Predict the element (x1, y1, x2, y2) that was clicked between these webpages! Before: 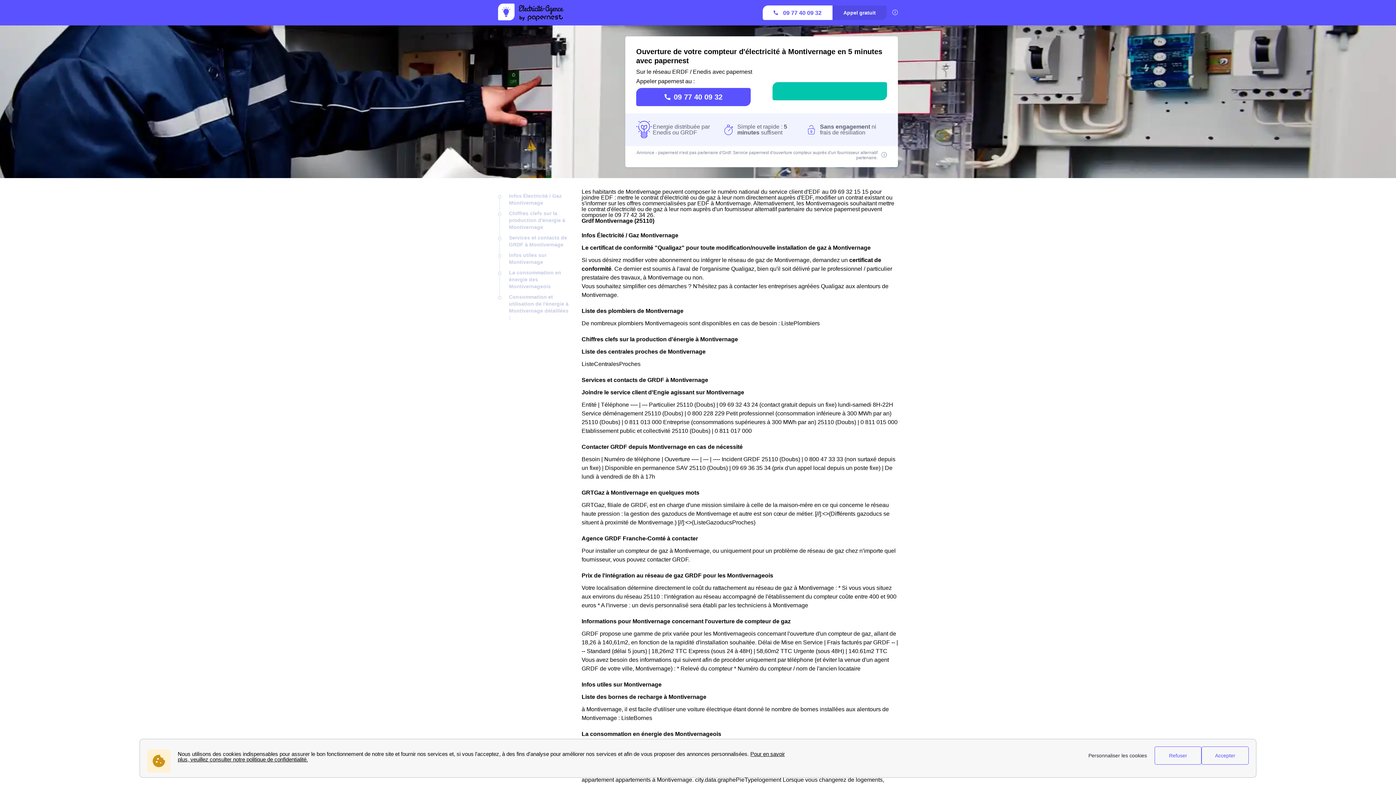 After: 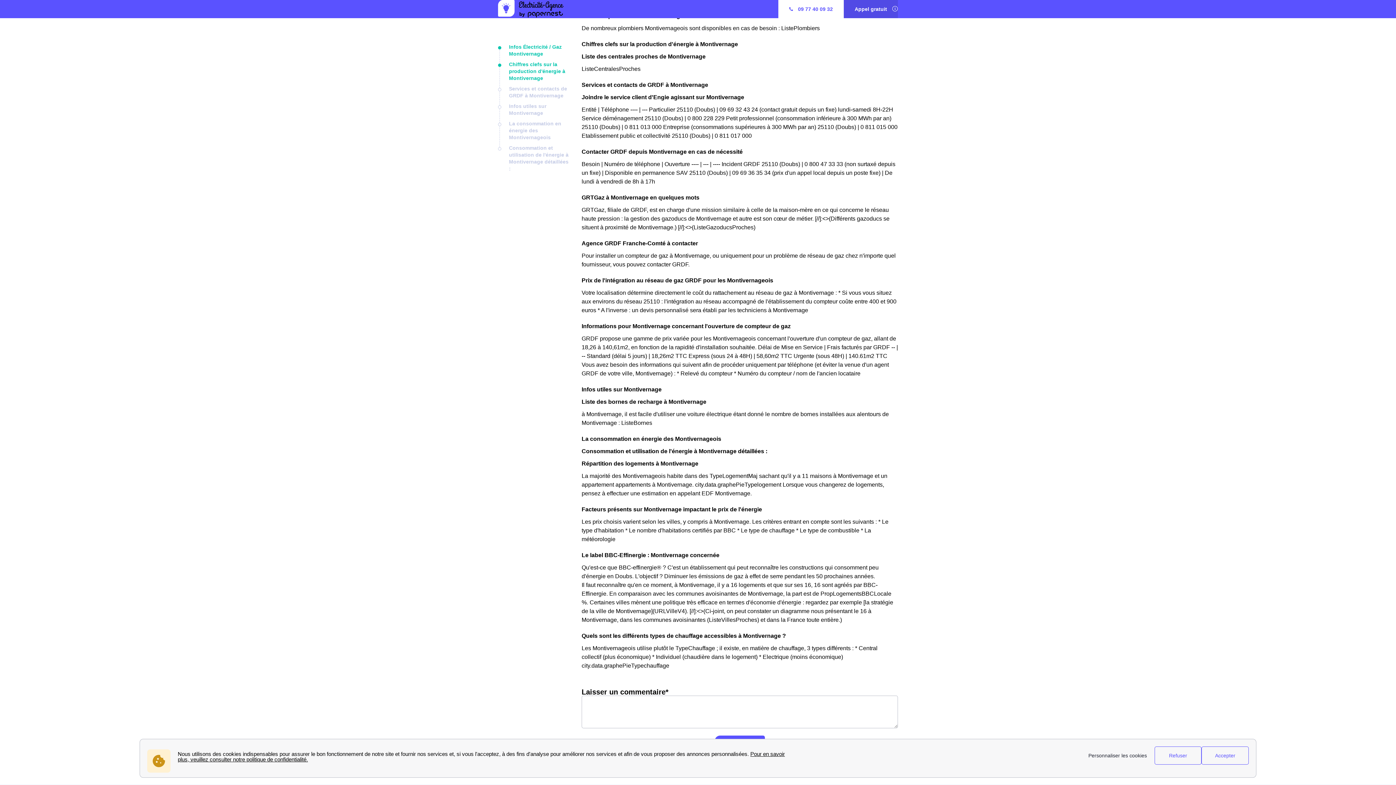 Action: label: Chiffres clefs sur la production d'énergie à Montivernage bbox: (509, 210, 565, 230)